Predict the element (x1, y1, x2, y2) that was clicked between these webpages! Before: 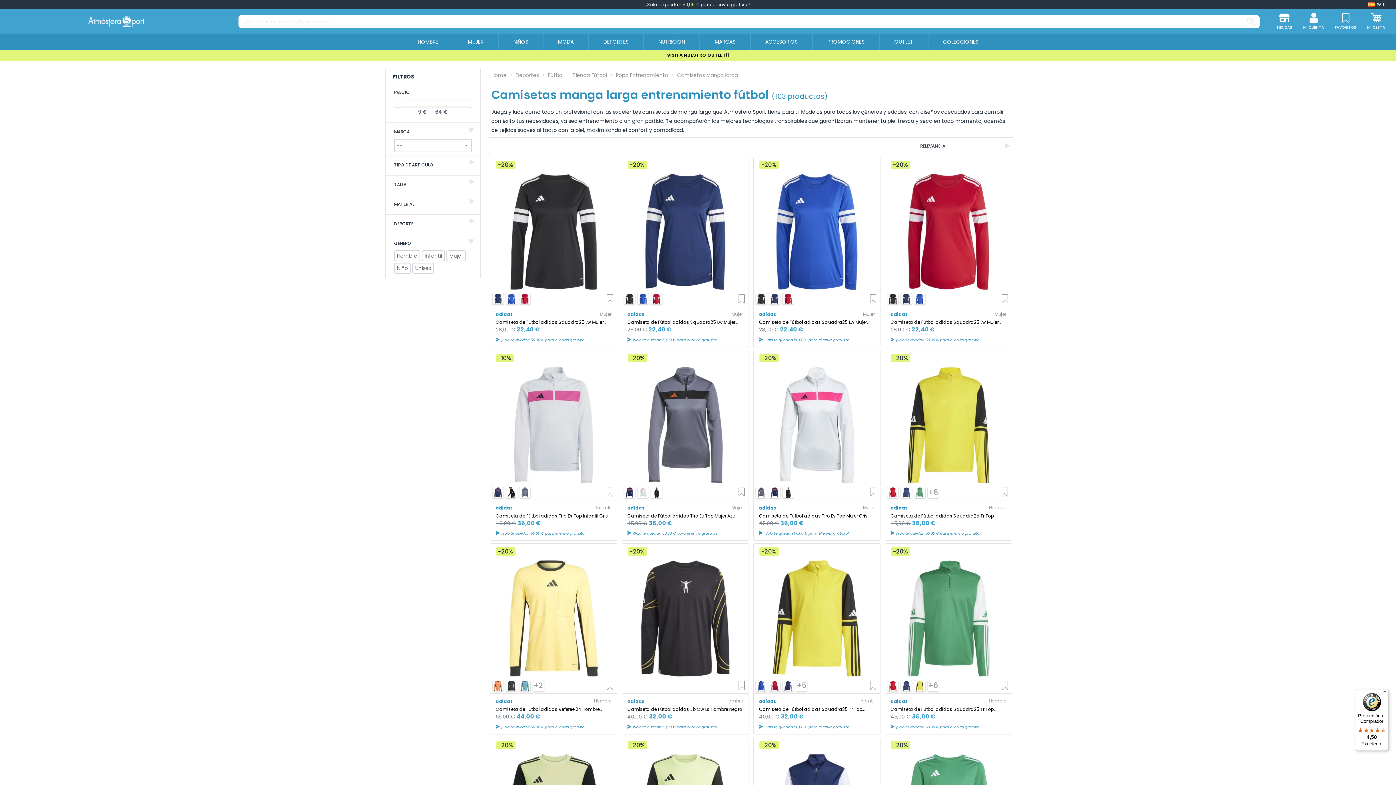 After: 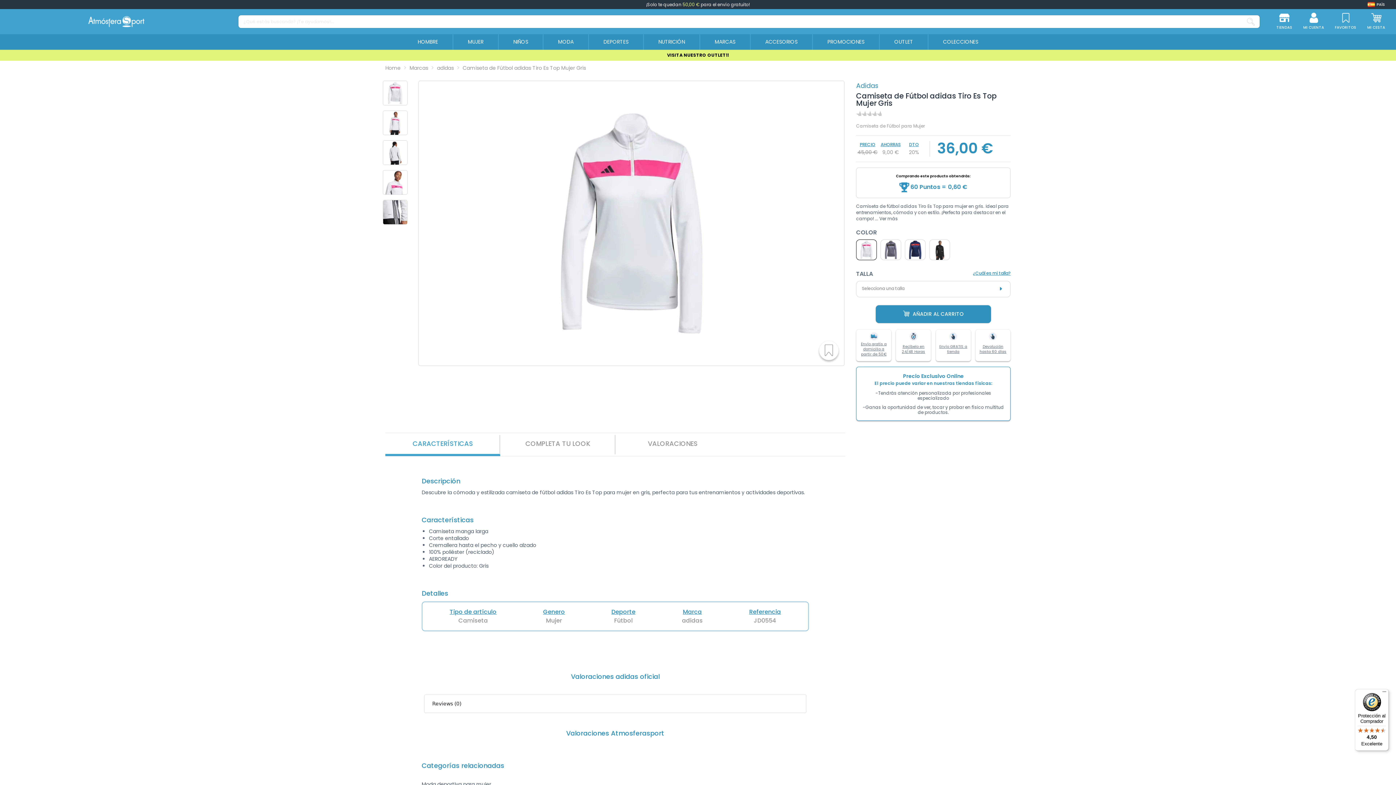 Action: bbox: (769, 487, 780, 498)